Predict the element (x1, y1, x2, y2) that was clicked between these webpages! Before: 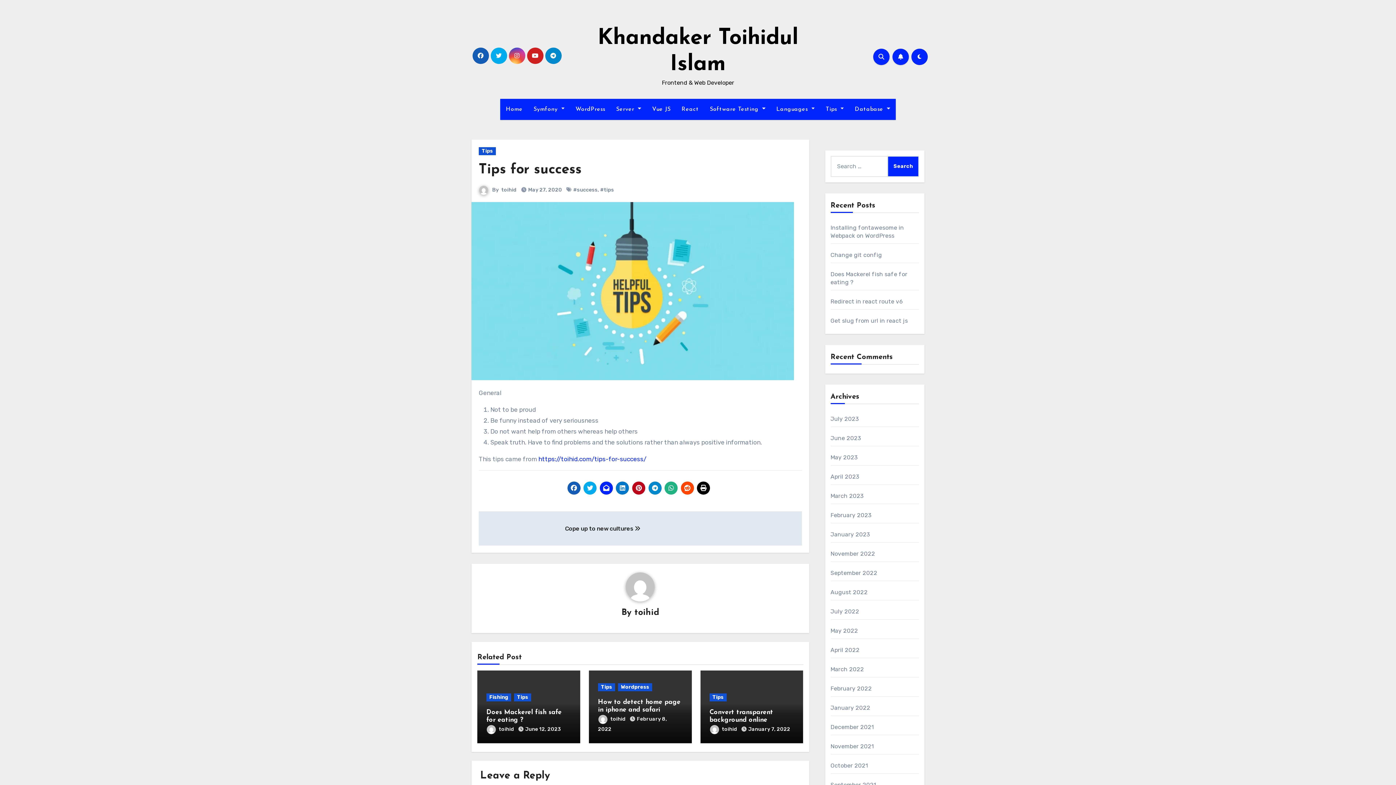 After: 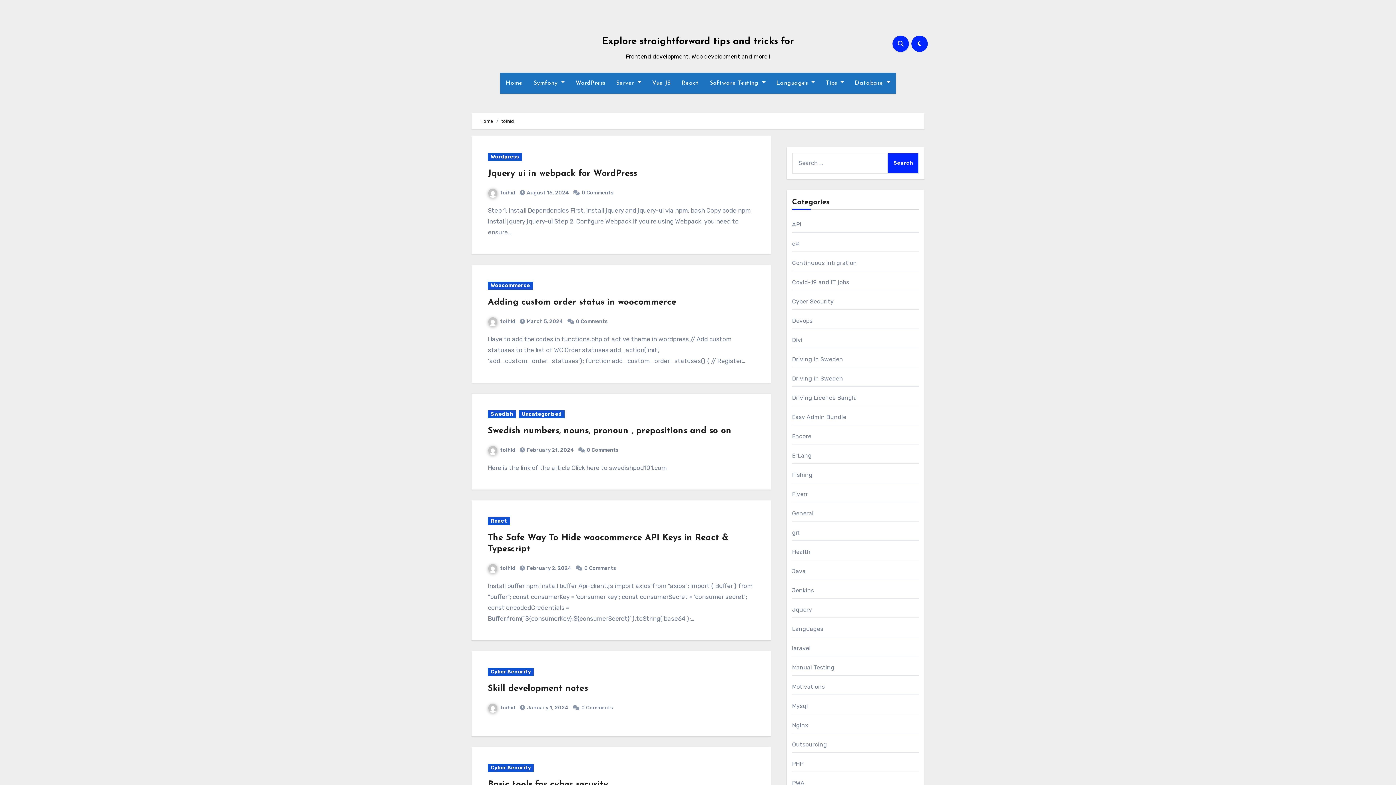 Action: bbox: (486, 726, 515, 732) label: toihid 